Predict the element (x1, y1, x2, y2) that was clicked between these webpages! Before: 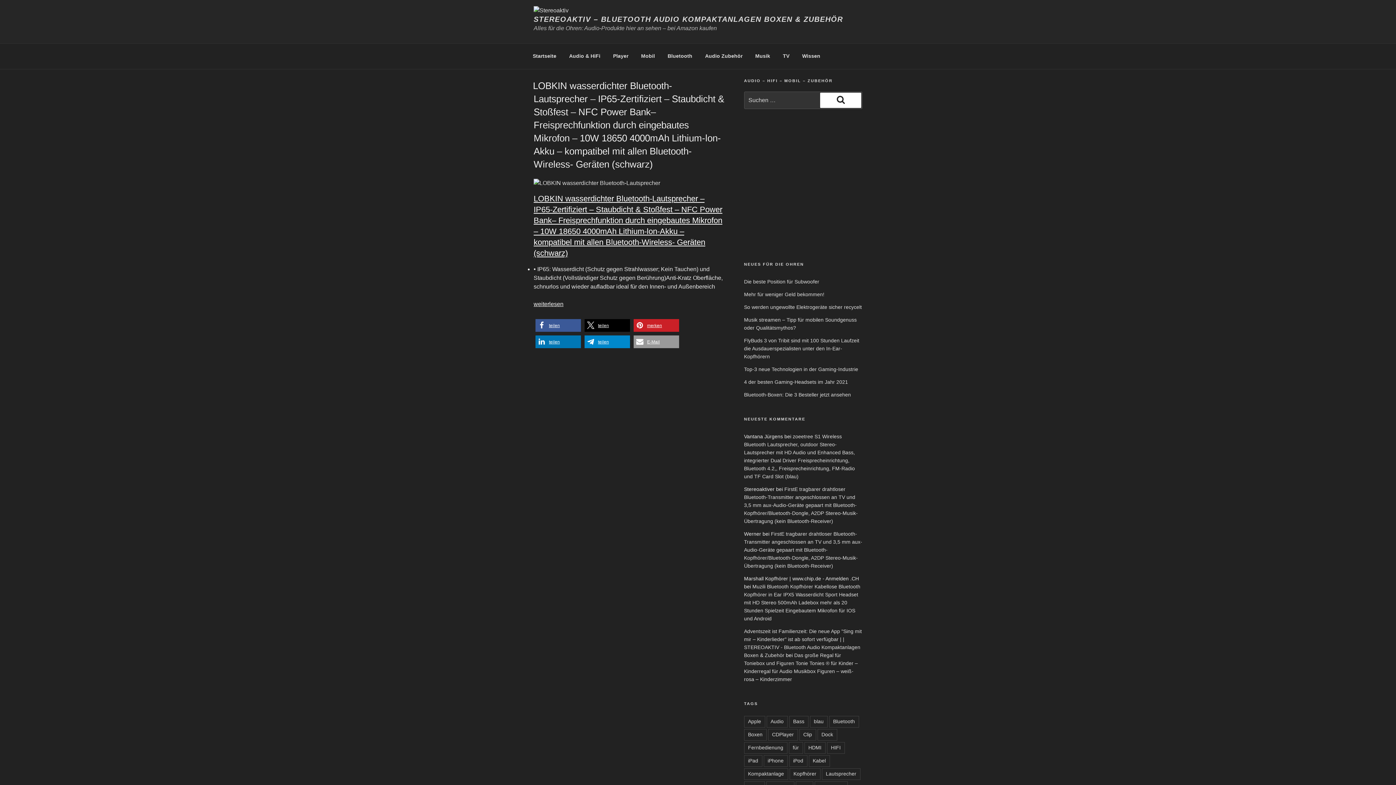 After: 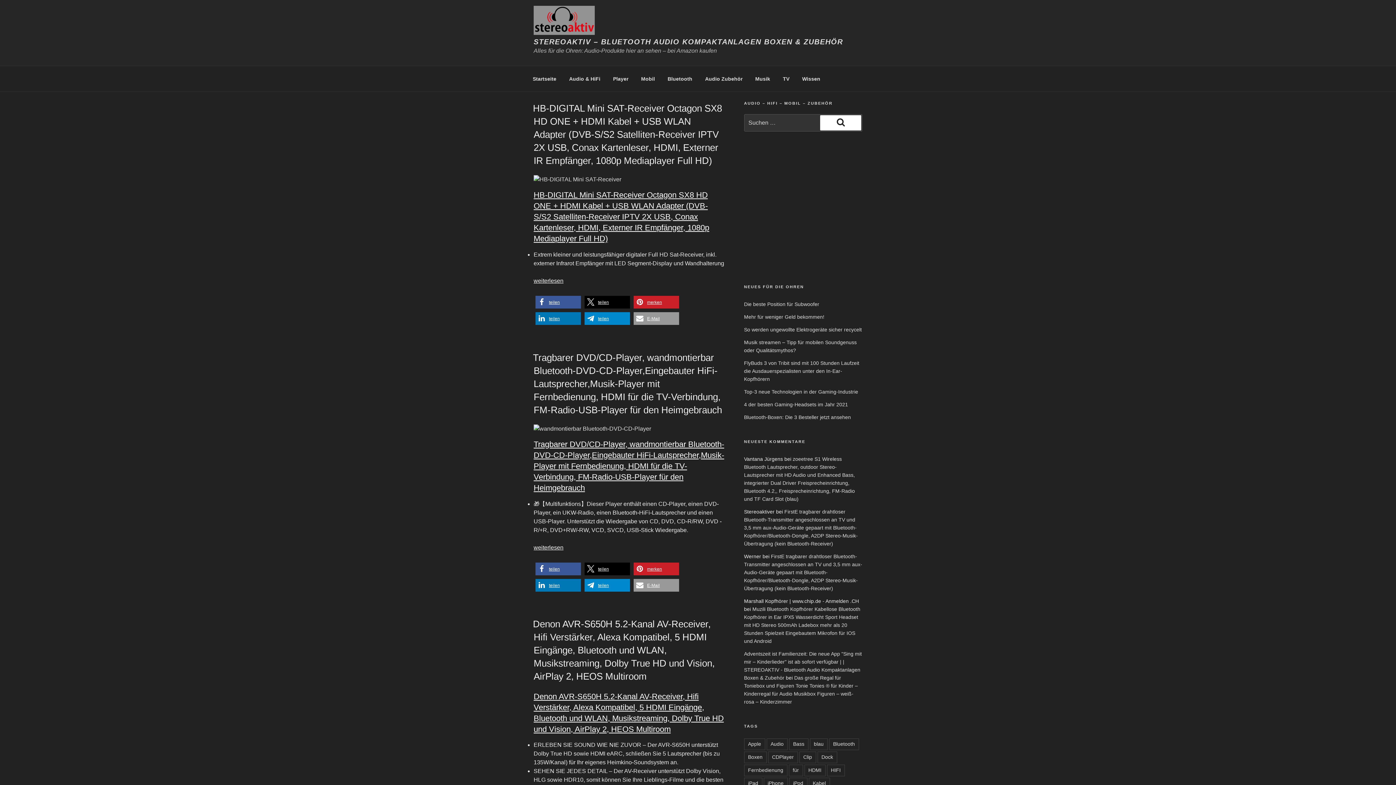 Action: bbox: (804, 742, 825, 754) label: HDMI